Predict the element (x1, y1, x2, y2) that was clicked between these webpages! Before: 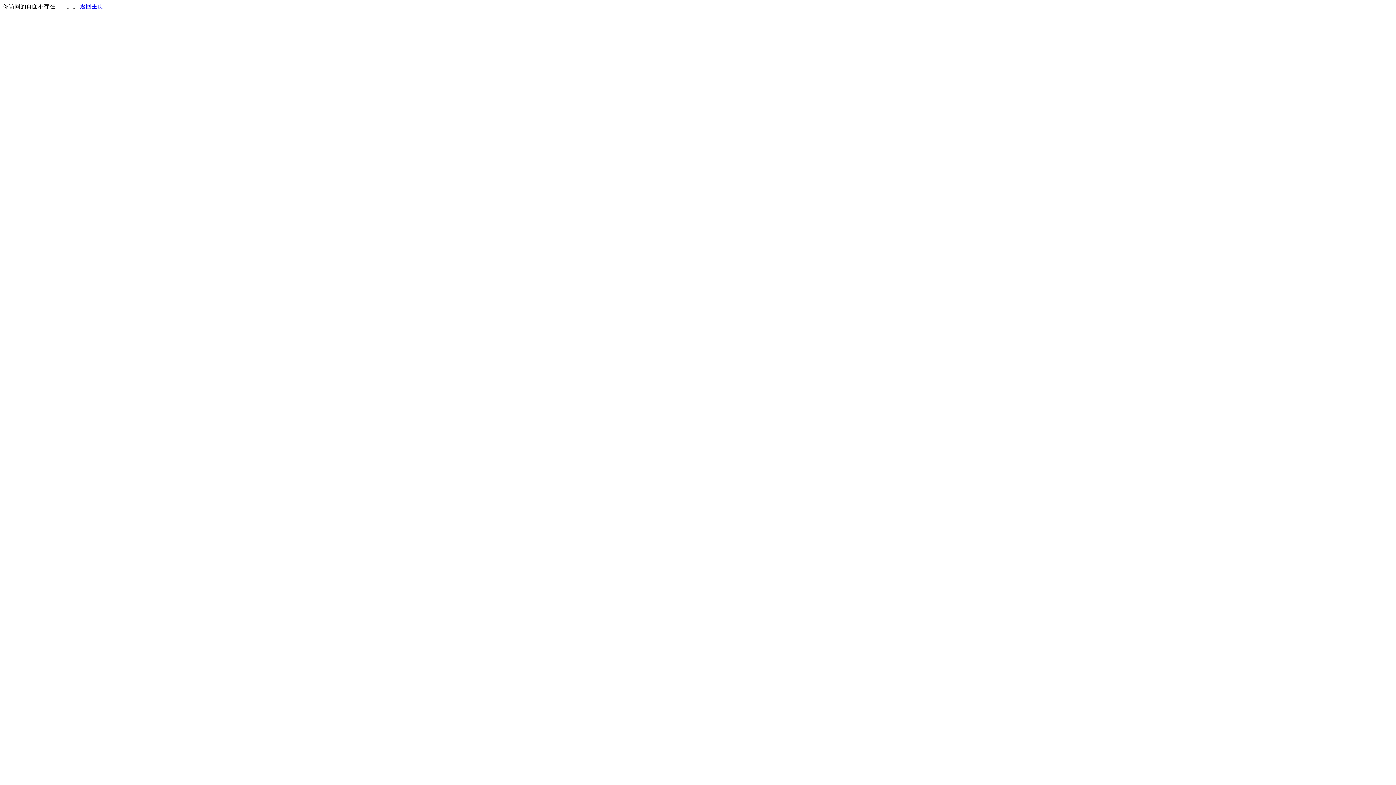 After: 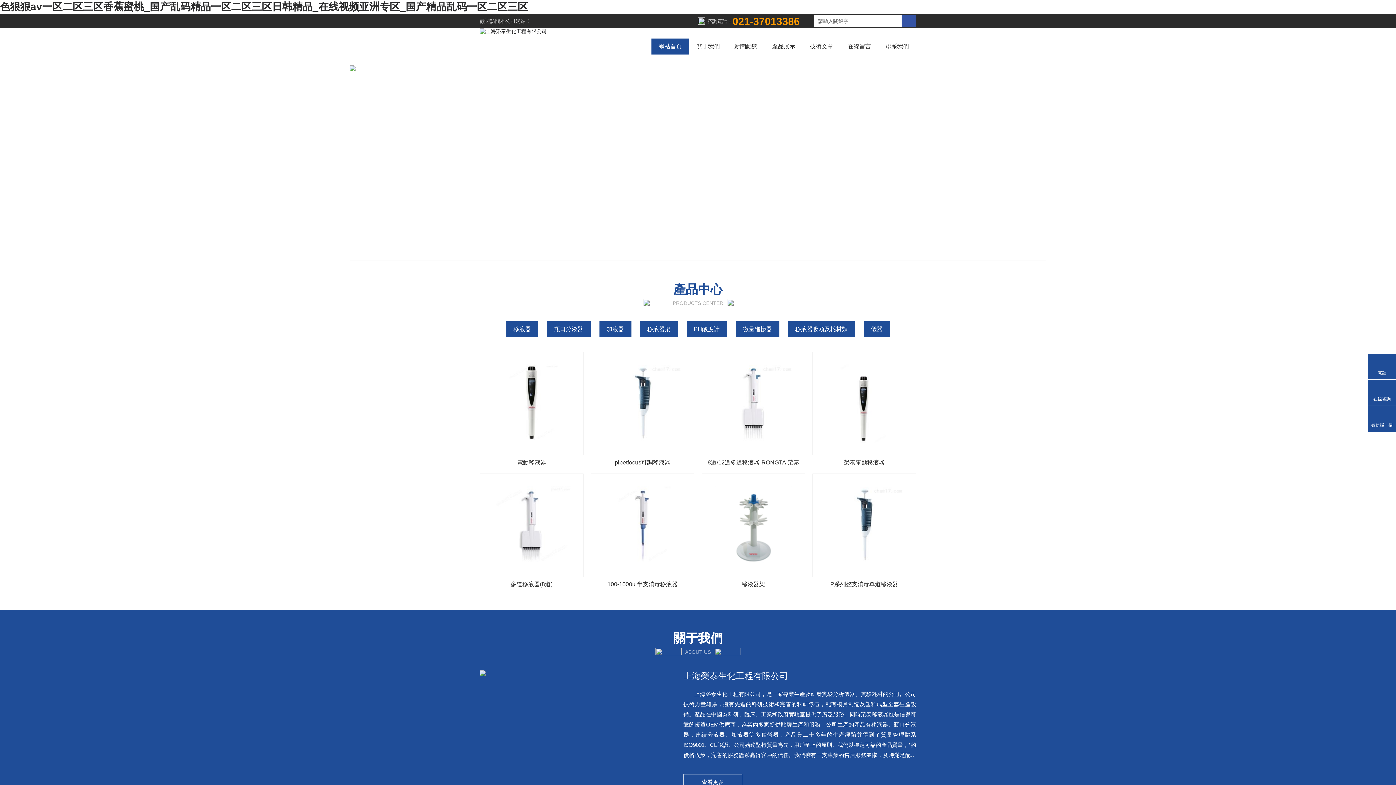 Action: bbox: (80, 3, 103, 9) label: 返回主页